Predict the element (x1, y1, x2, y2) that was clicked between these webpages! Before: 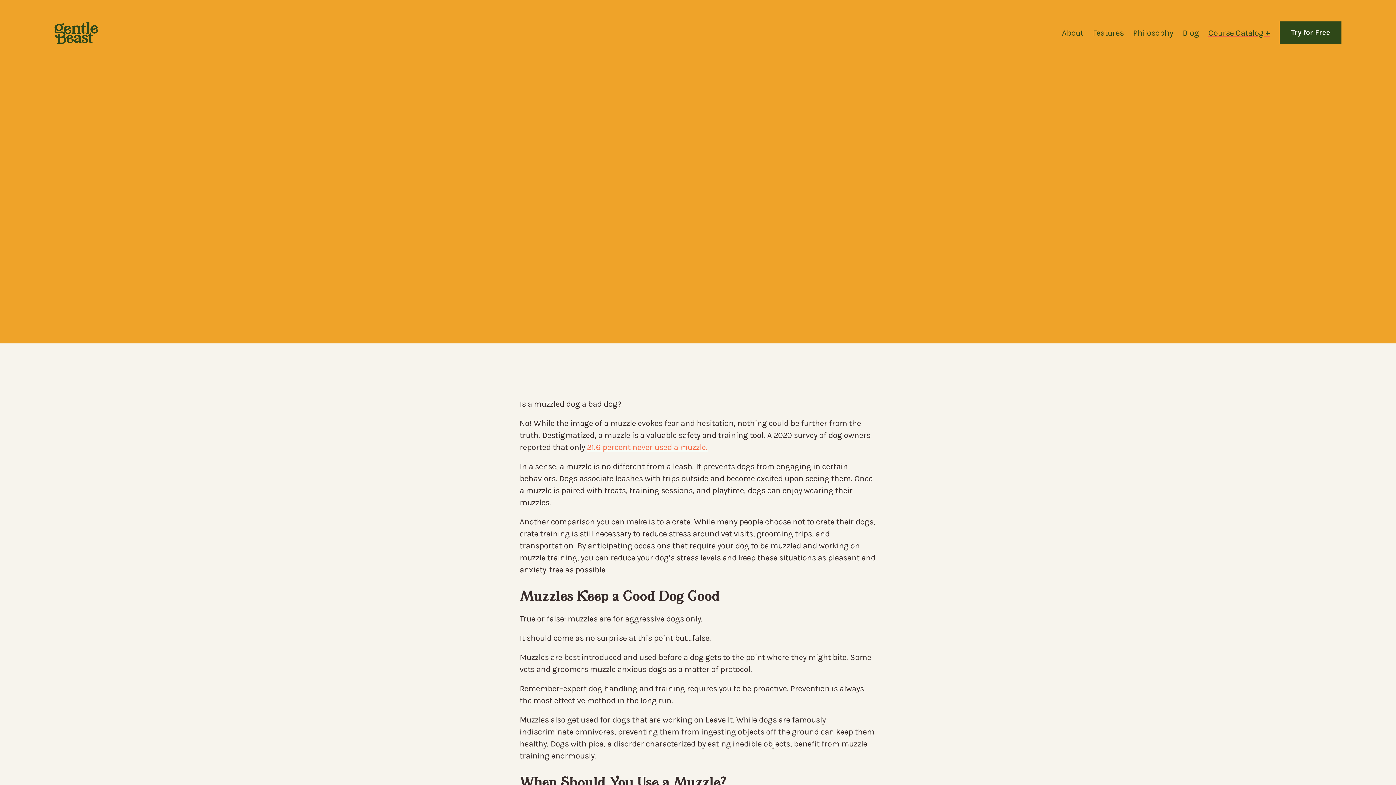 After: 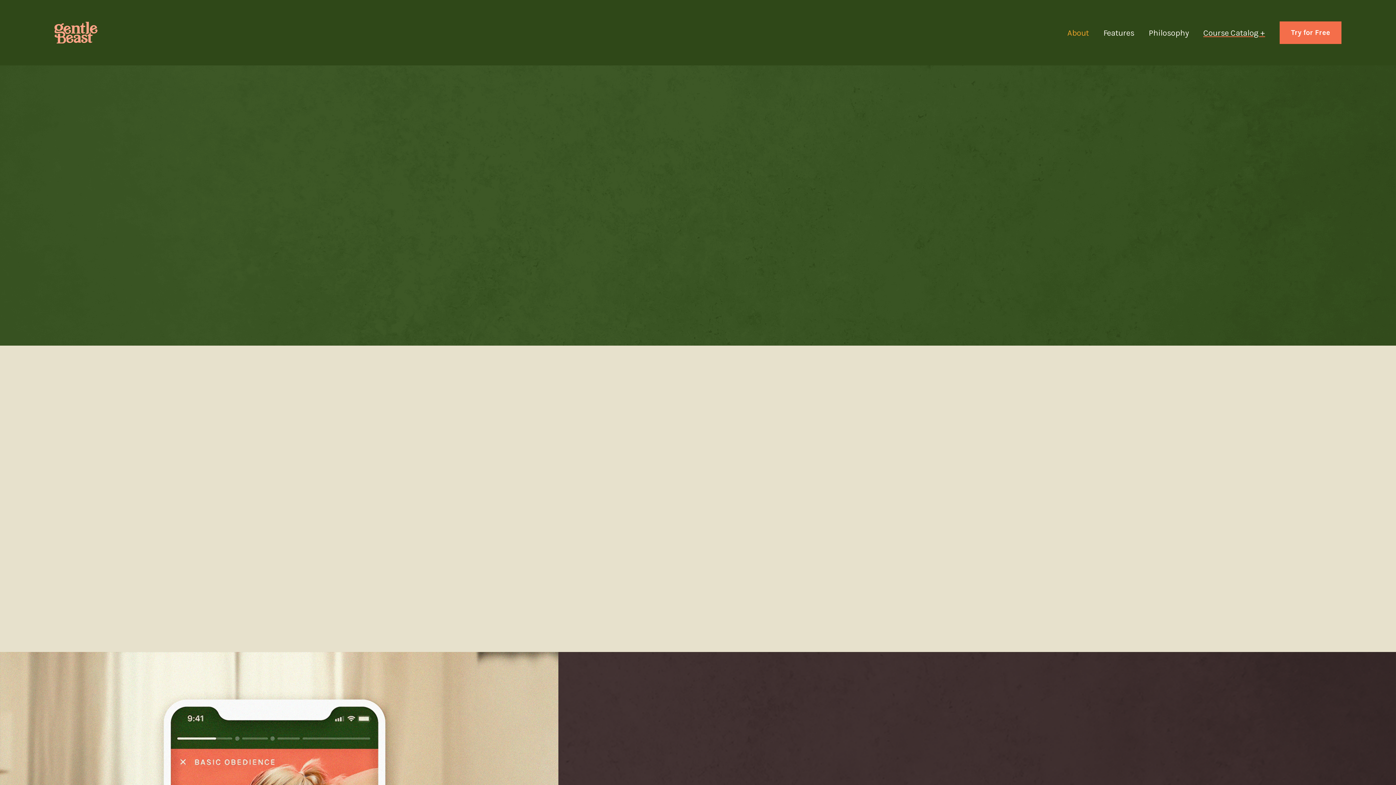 Action: label: About bbox: (1062, 26, 1093, 38)